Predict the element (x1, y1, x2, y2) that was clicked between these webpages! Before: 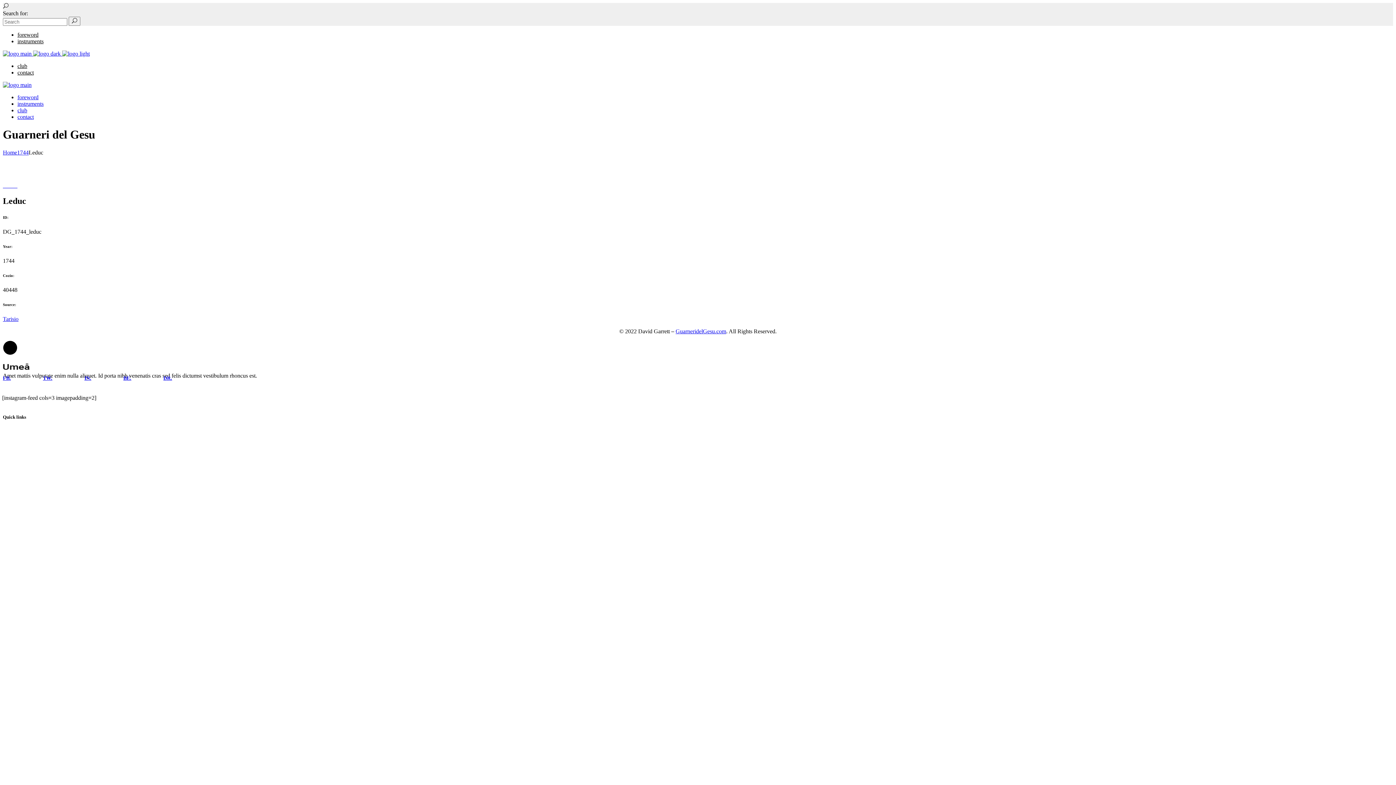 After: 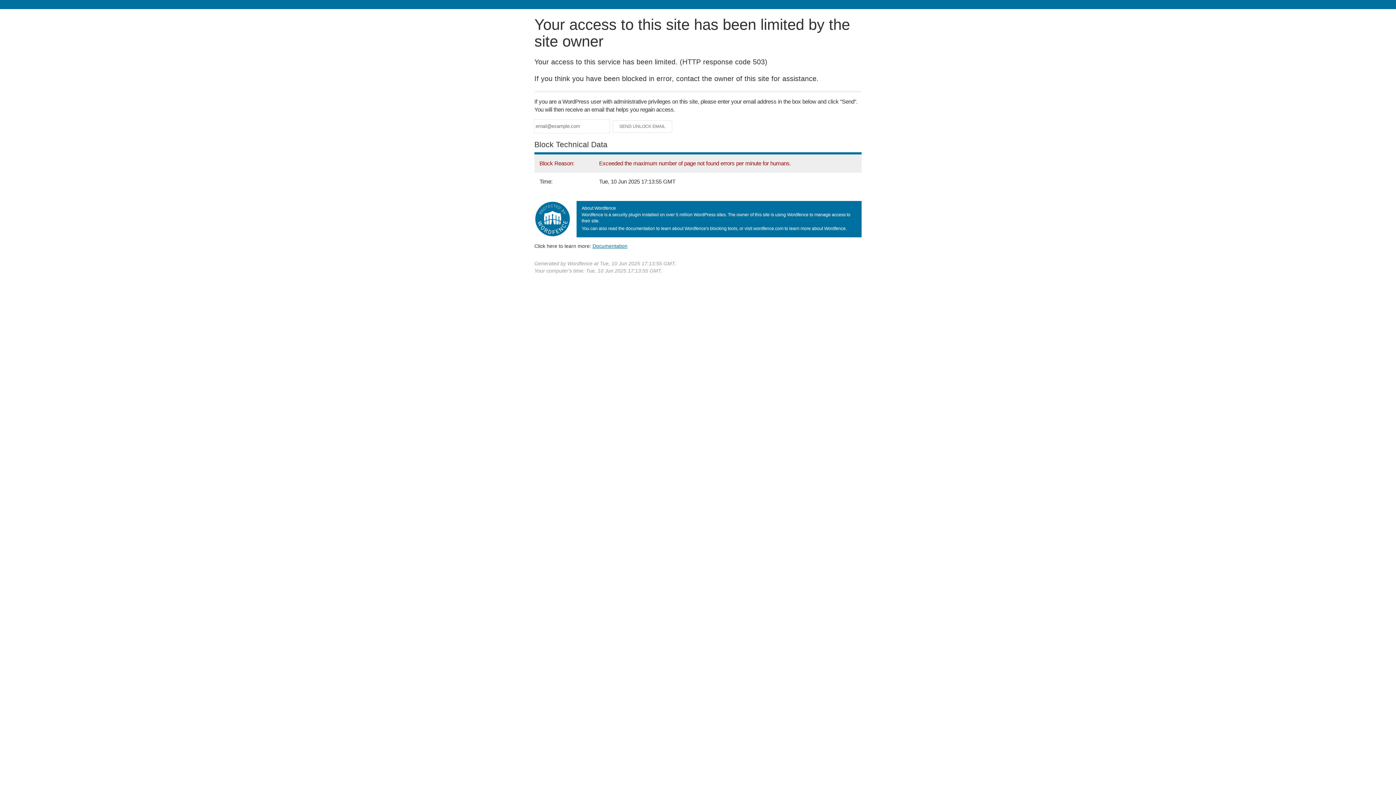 Action: bbox: (8, 182, 10, 188) label:  